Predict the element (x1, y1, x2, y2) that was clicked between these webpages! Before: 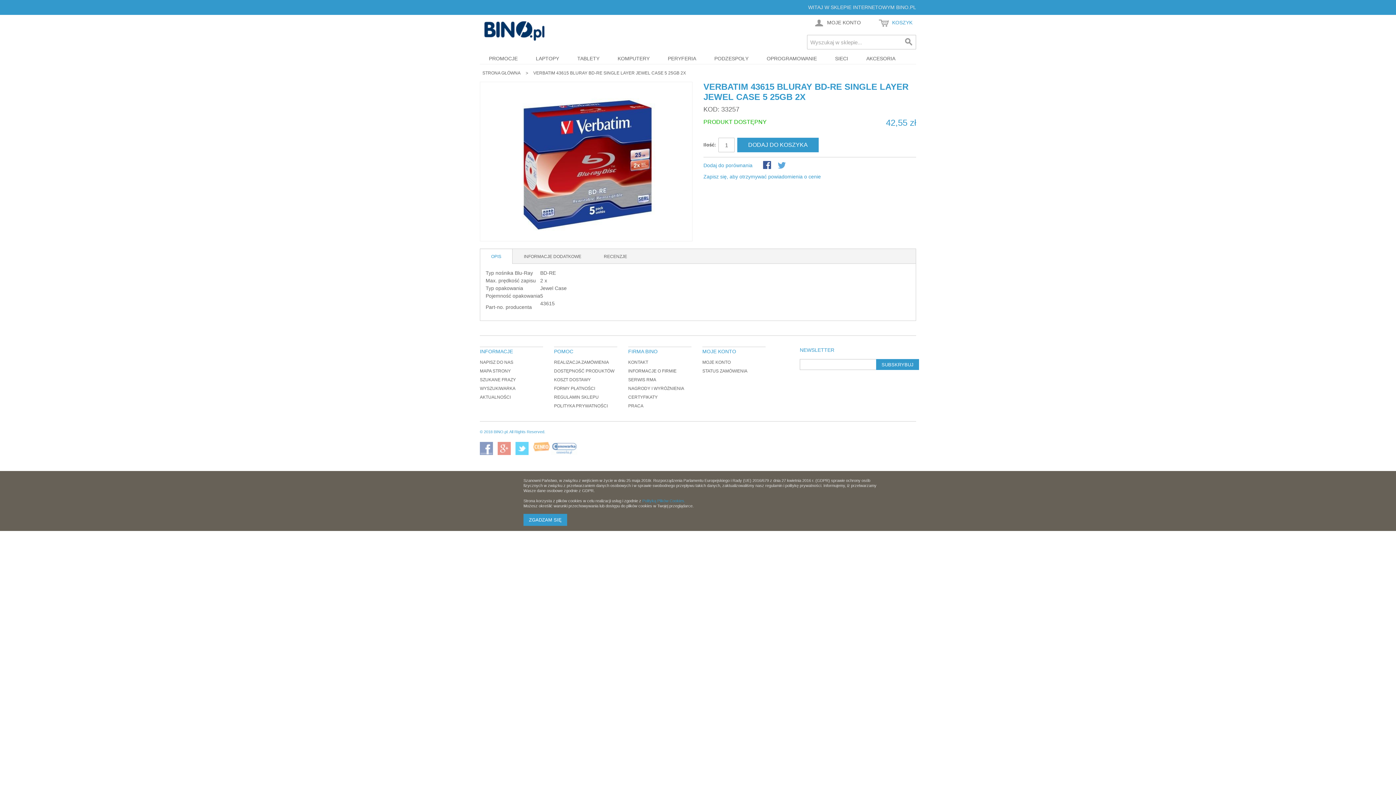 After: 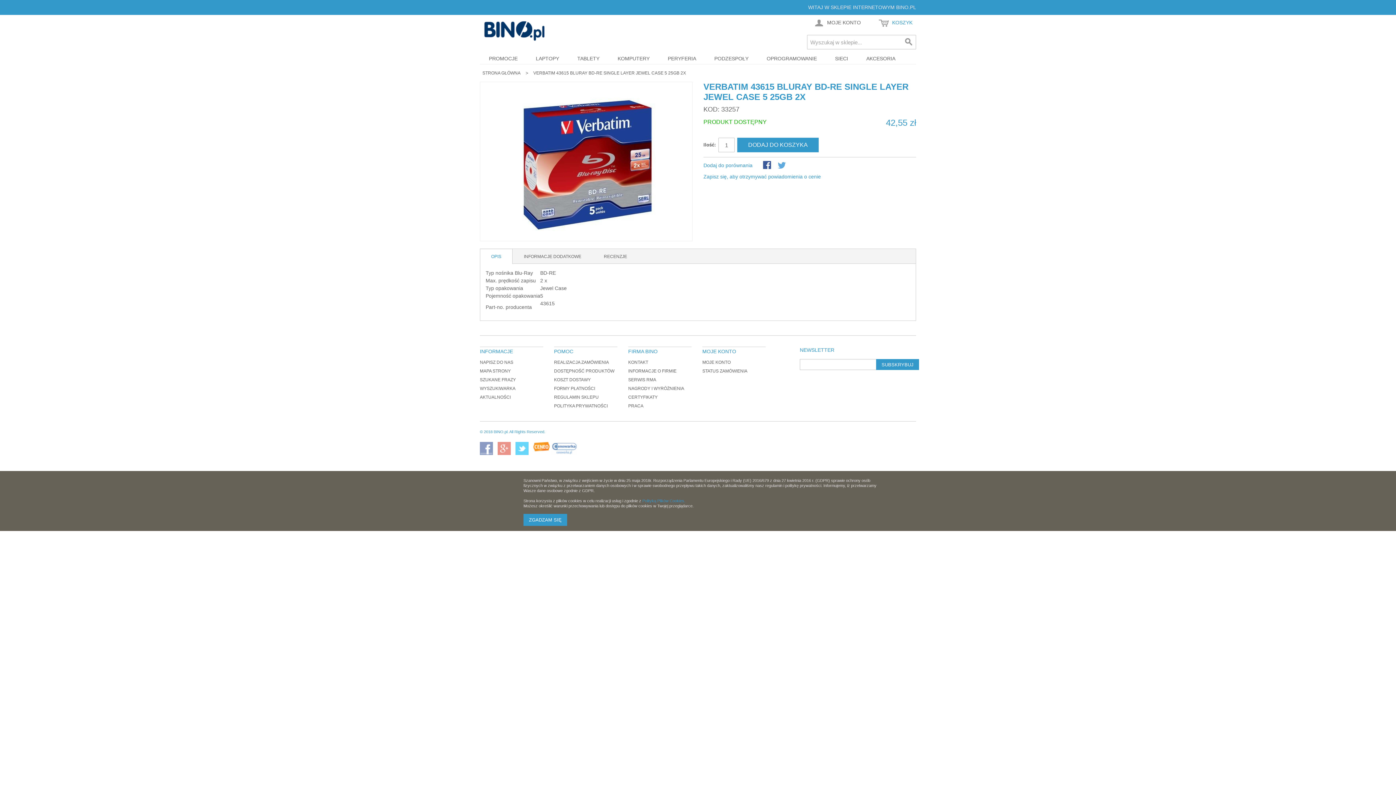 Action: bbox: (533, 442, 549, 459)